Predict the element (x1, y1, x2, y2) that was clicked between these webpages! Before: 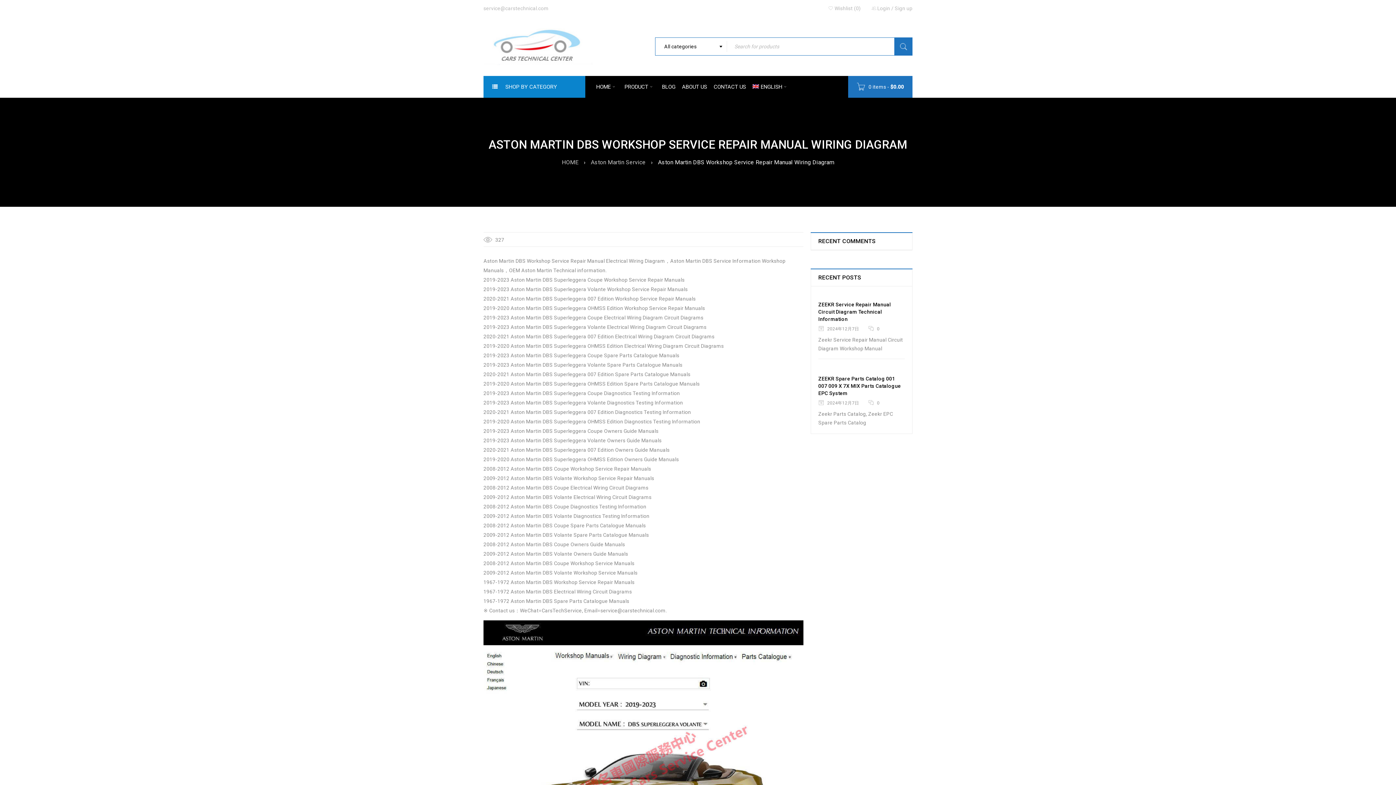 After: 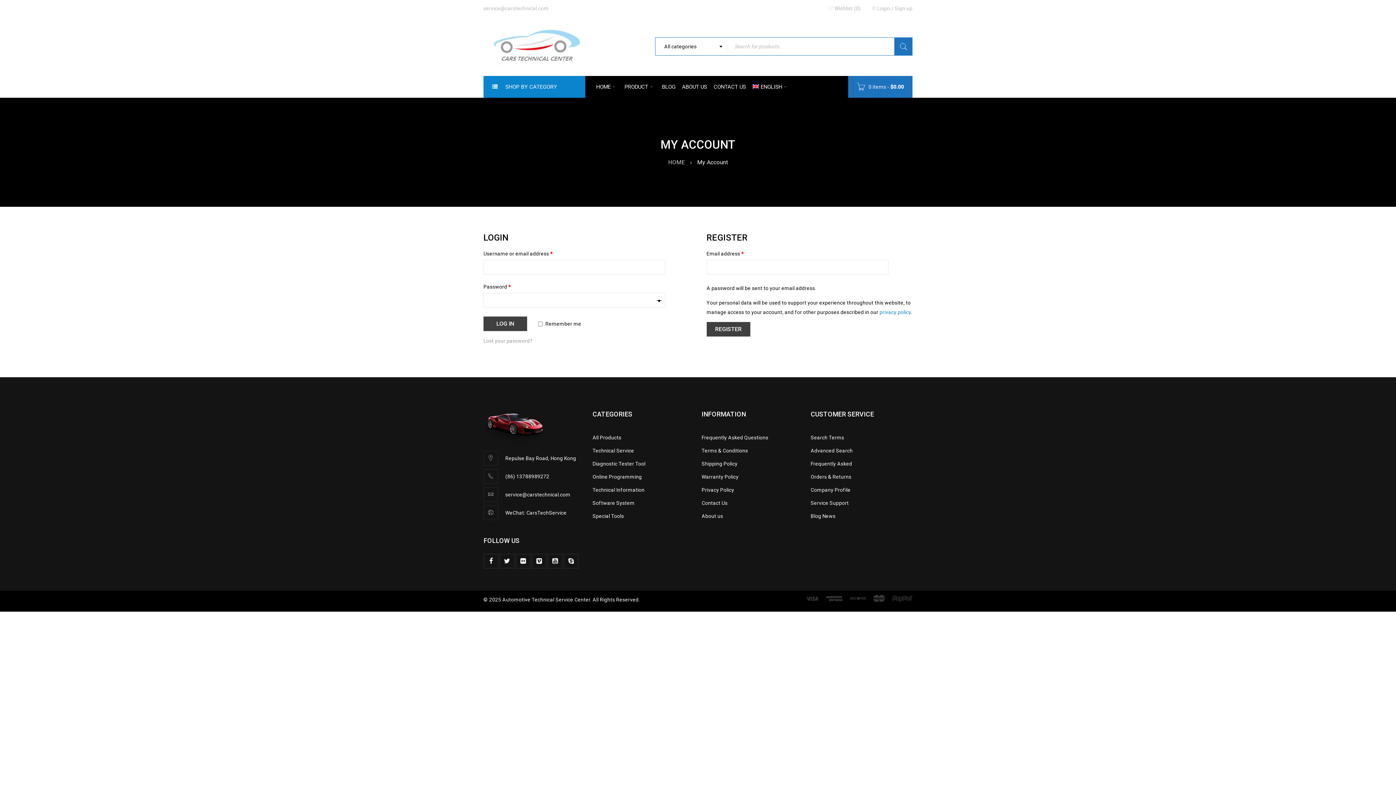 Action: bbox: (877, 3, 890, 13) label: Login